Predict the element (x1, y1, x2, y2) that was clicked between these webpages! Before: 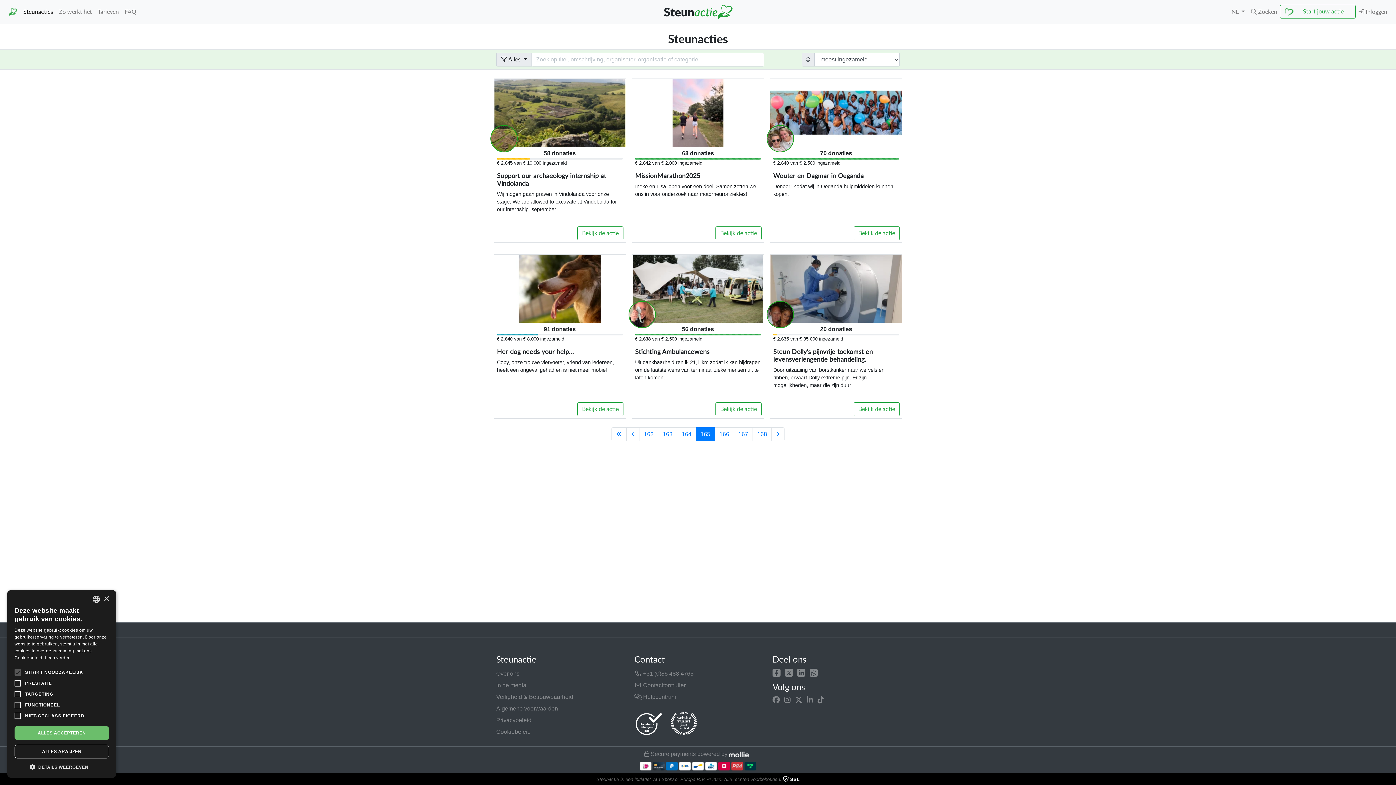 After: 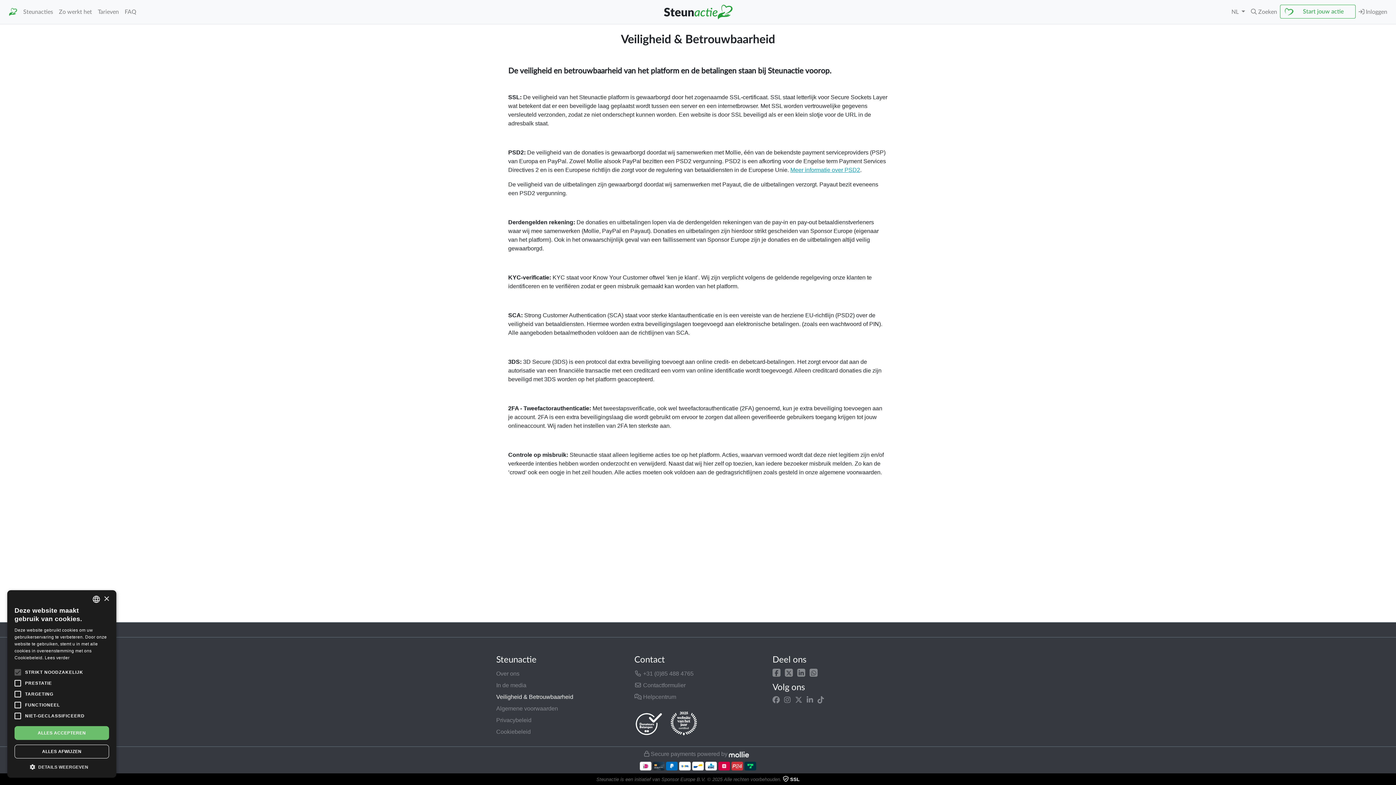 Action: label: Veiligheid & Betrouwbaarheid bbox: (496, 691, 623, 703)